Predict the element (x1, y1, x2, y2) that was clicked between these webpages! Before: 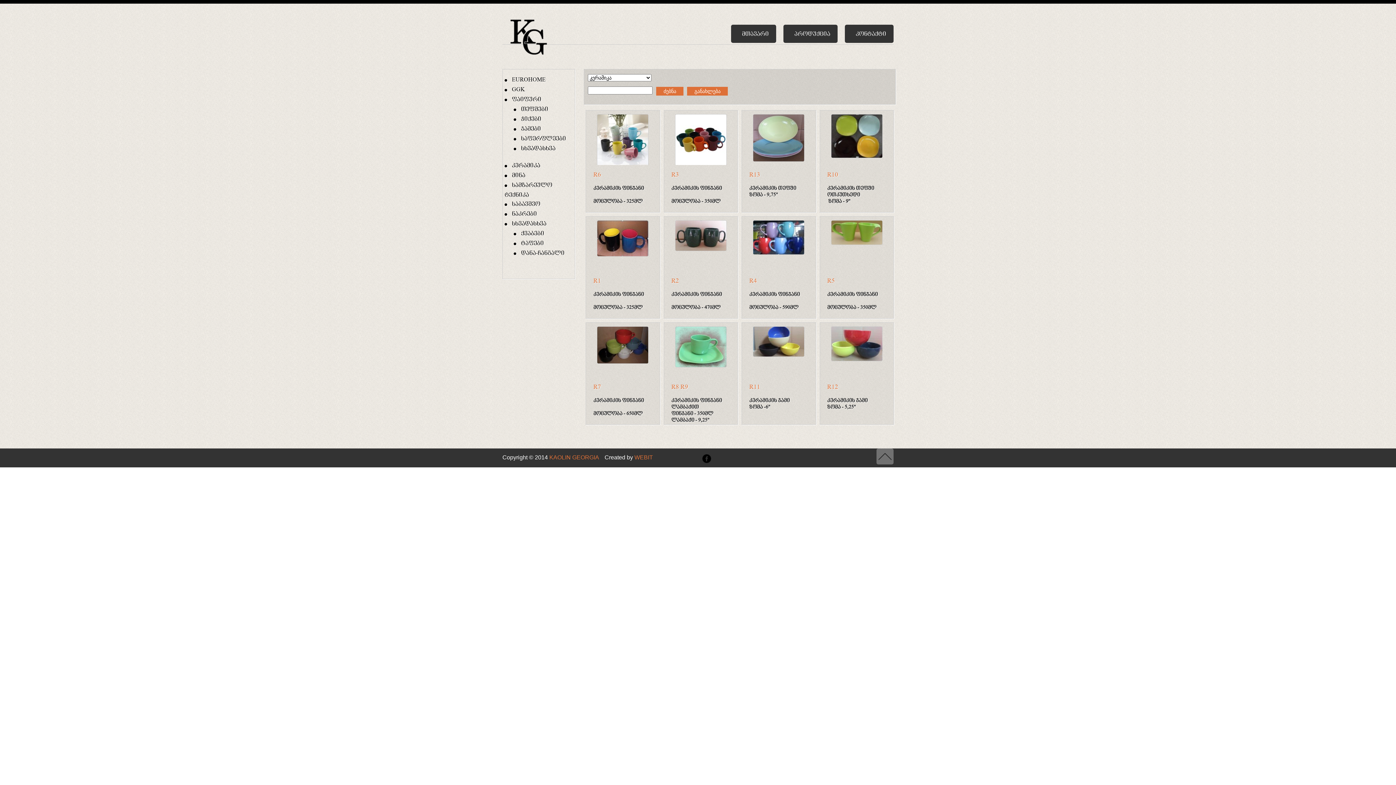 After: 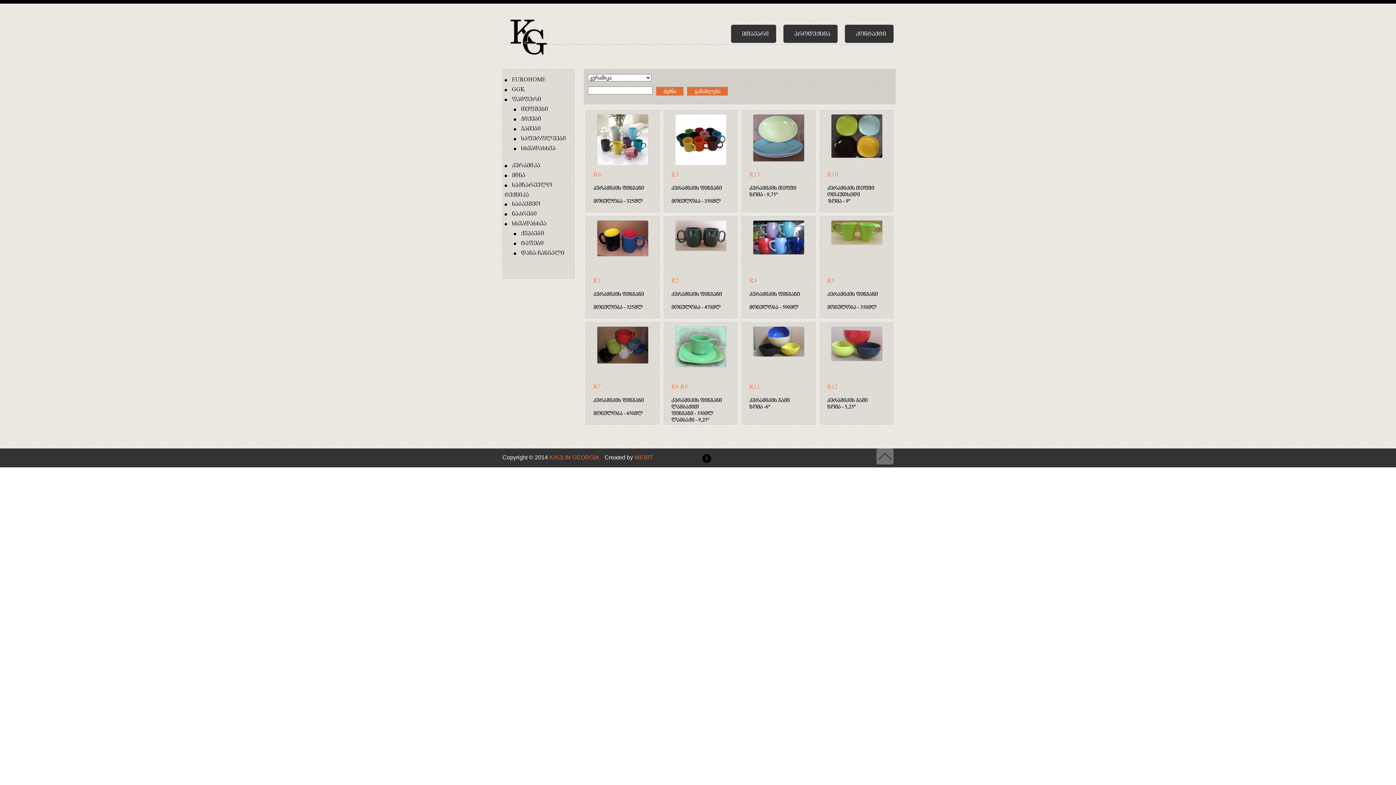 Action: label: კერამიკა bbox: (504, 162, 540, 168)